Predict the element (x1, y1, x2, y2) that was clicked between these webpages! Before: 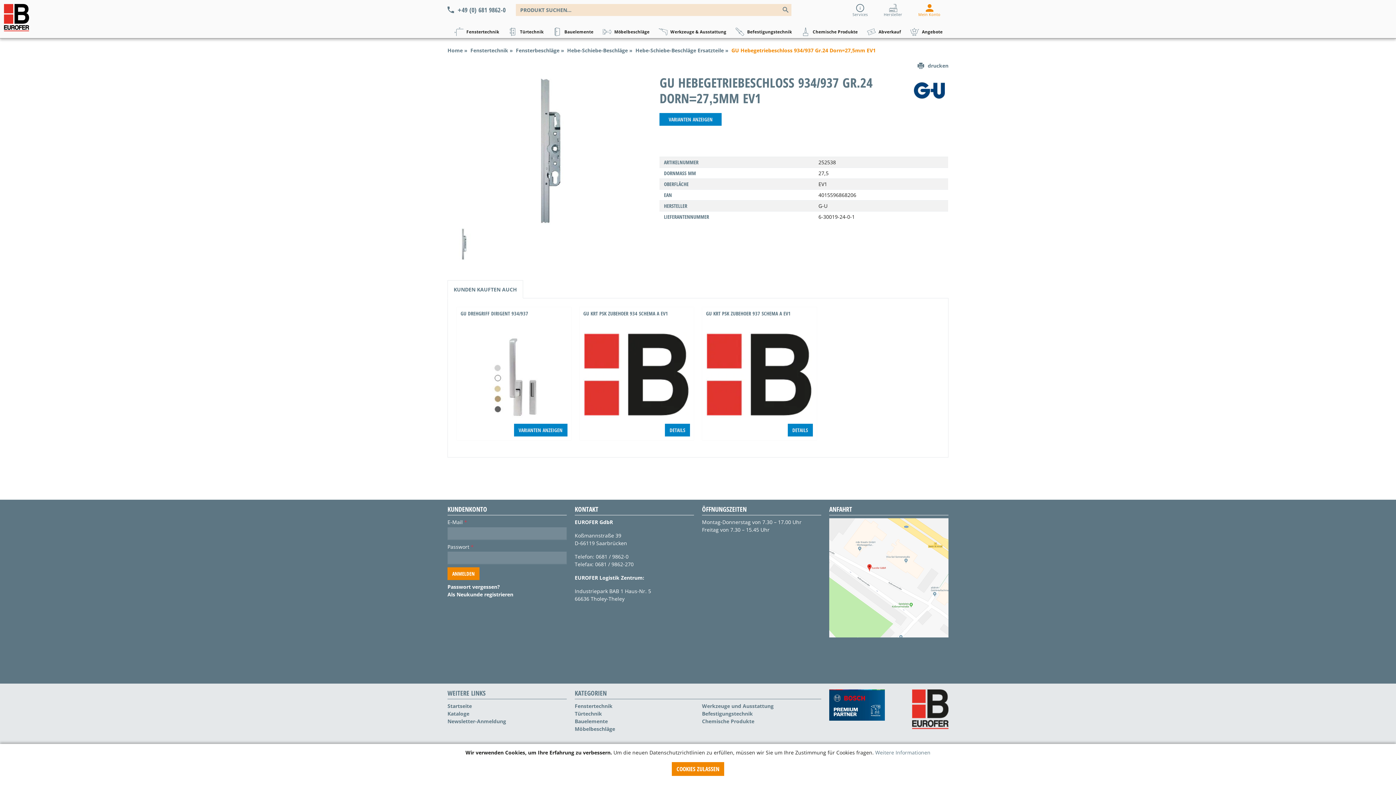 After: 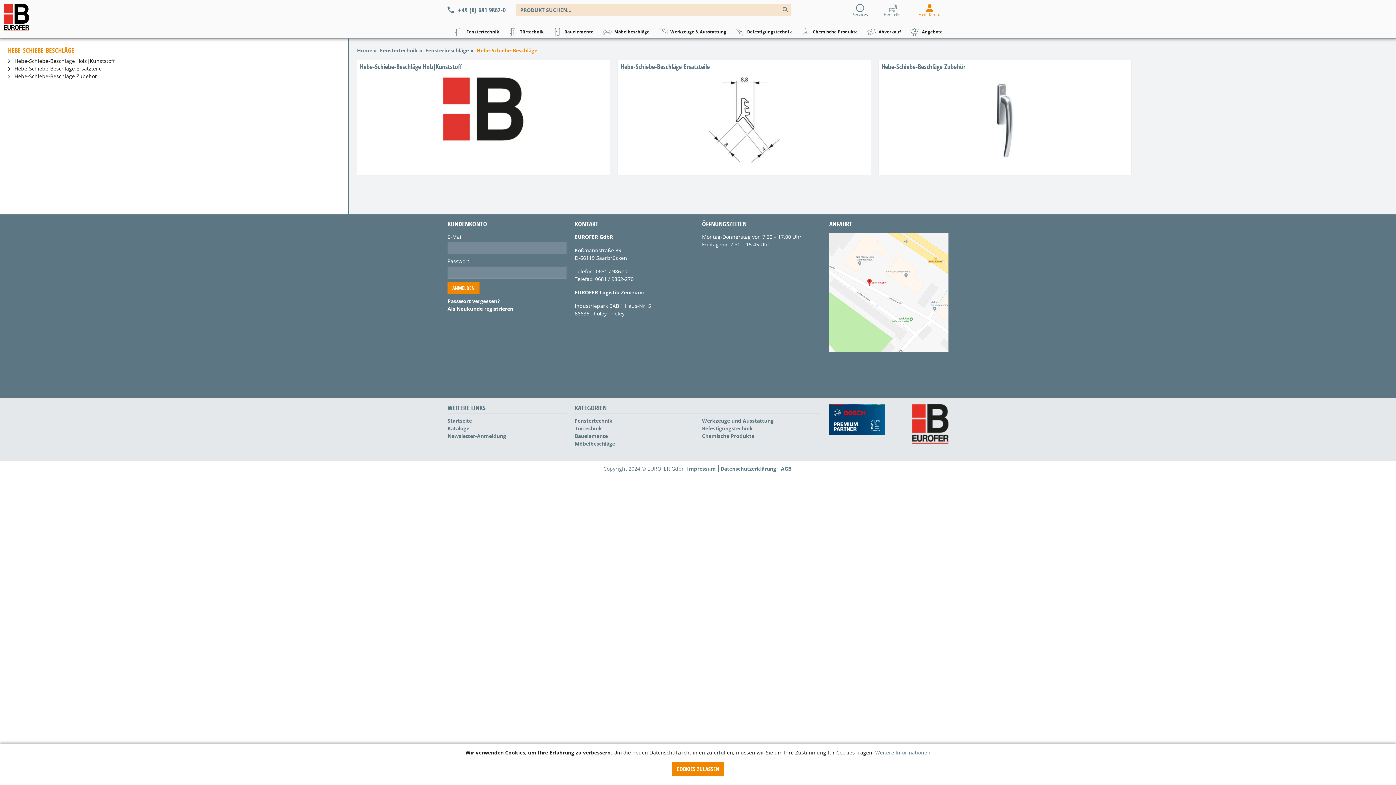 Action: bbox: (567, 46, 628, 53) label: Hebe-Schiebe-Beschläge